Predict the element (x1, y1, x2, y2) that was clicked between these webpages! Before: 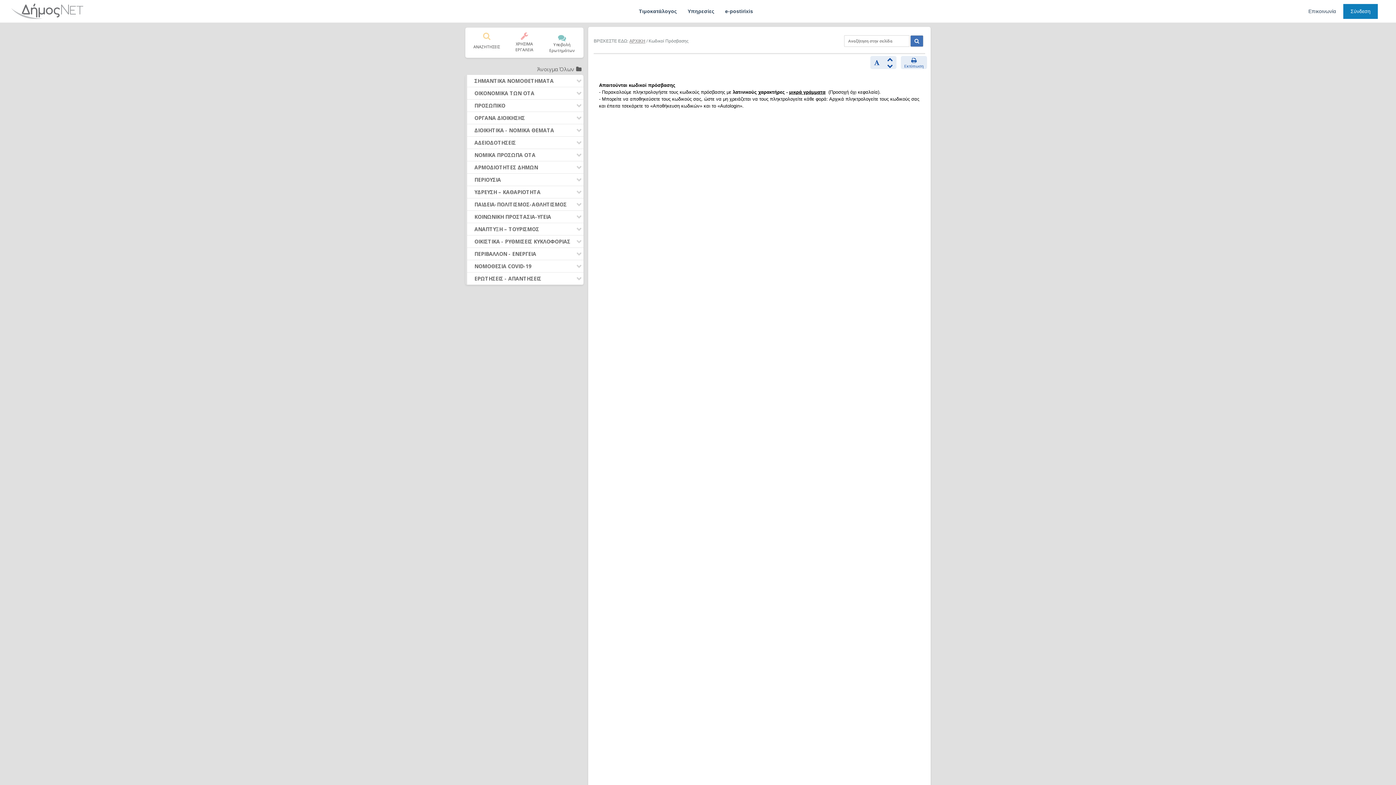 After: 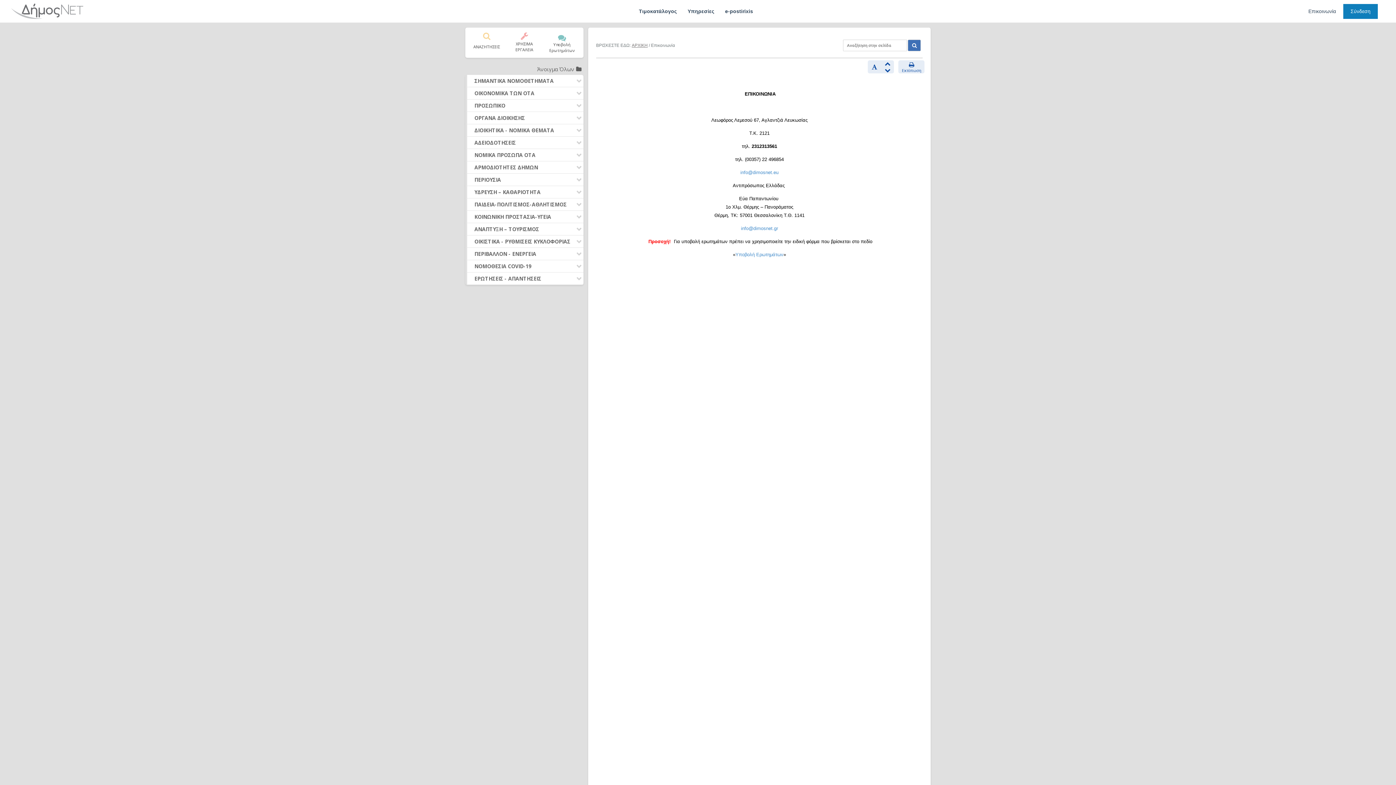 Action: label: Επικοινωνία bbox: (1308, 7, 1340, 15)